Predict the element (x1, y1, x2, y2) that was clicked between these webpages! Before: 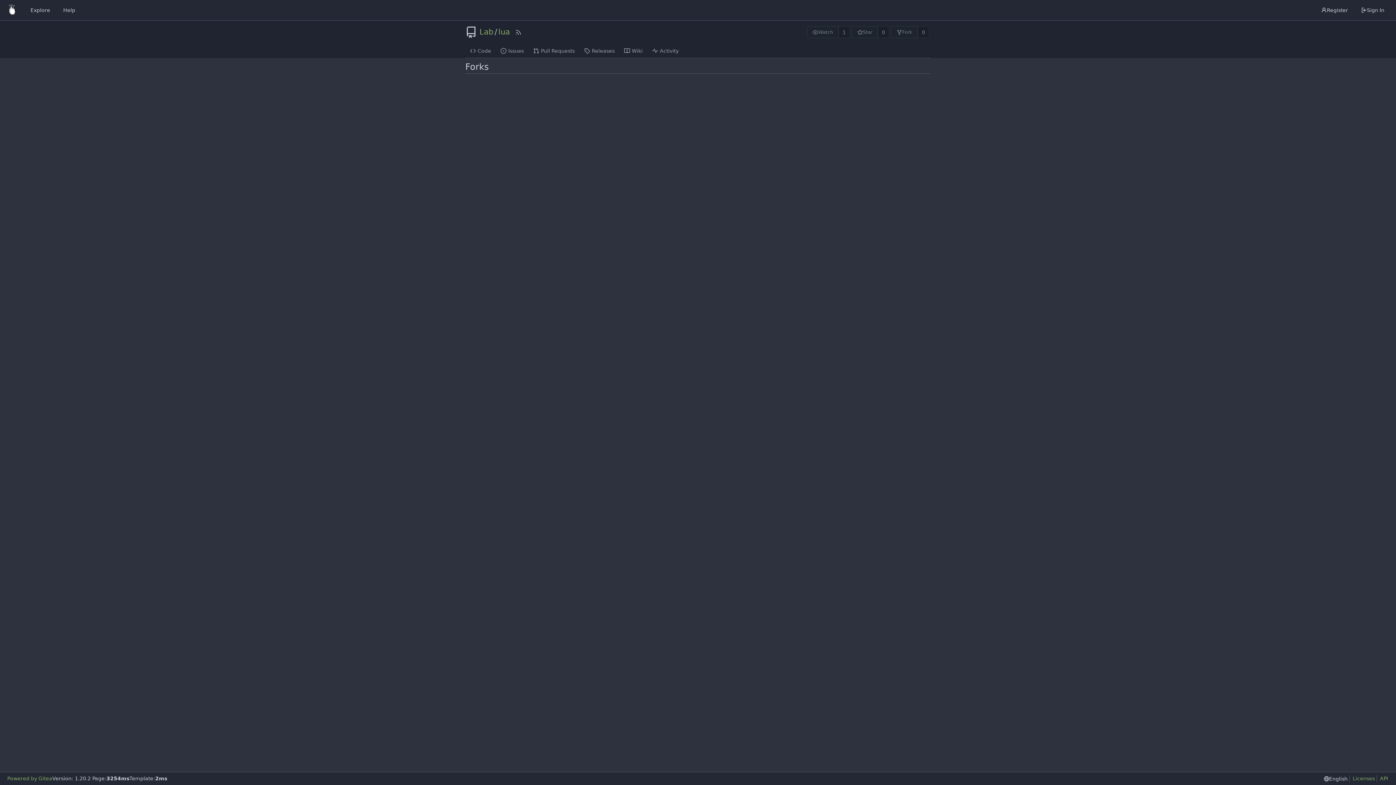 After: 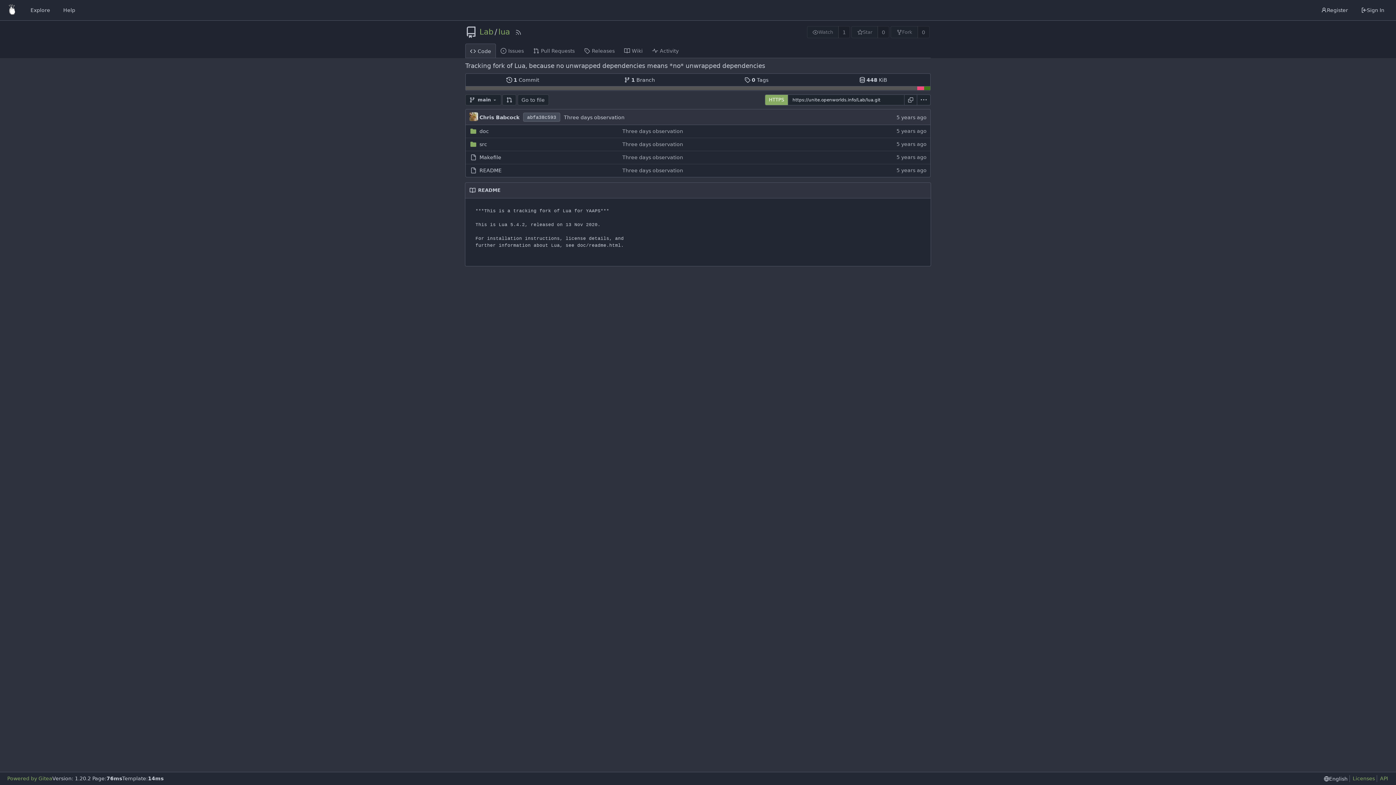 Action: bbox: (465, 43, 496, 57) label: Code